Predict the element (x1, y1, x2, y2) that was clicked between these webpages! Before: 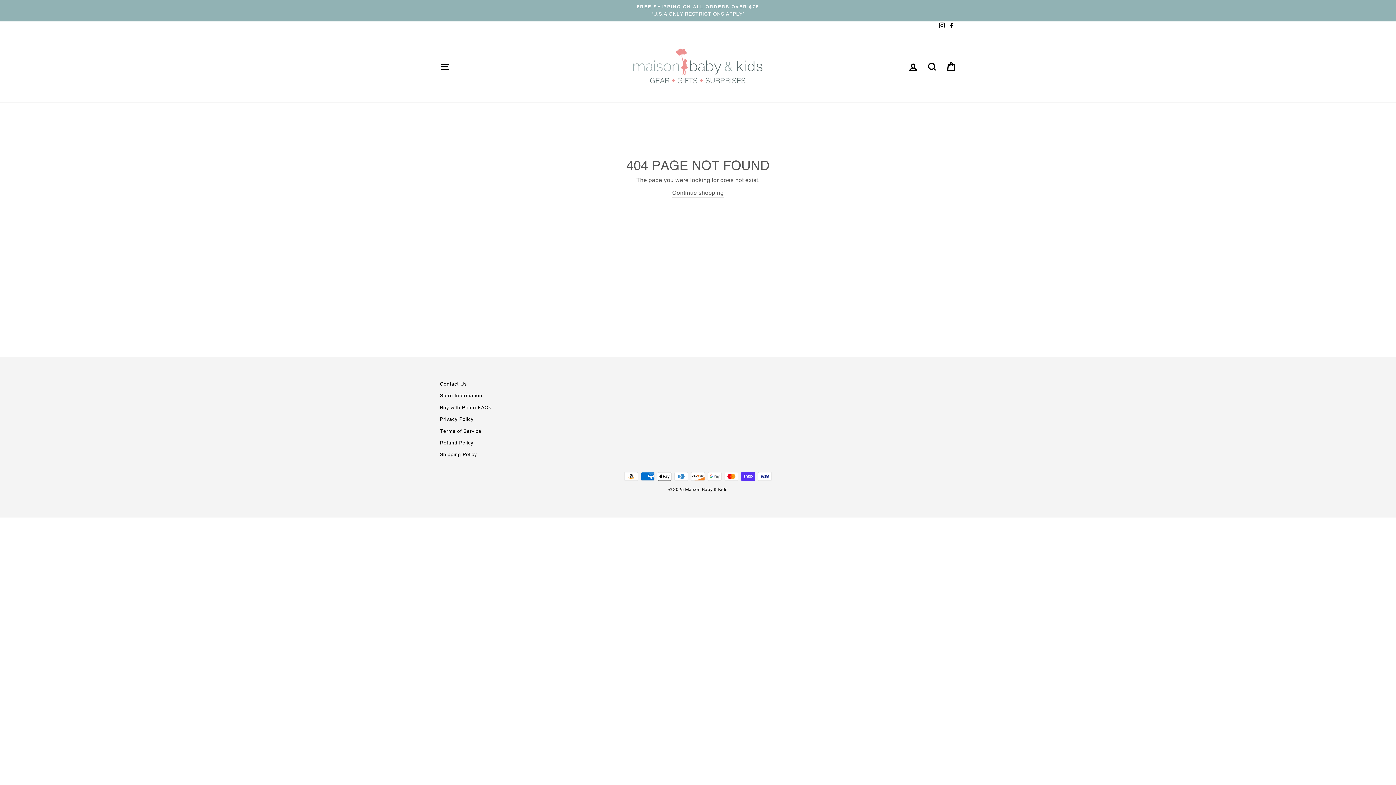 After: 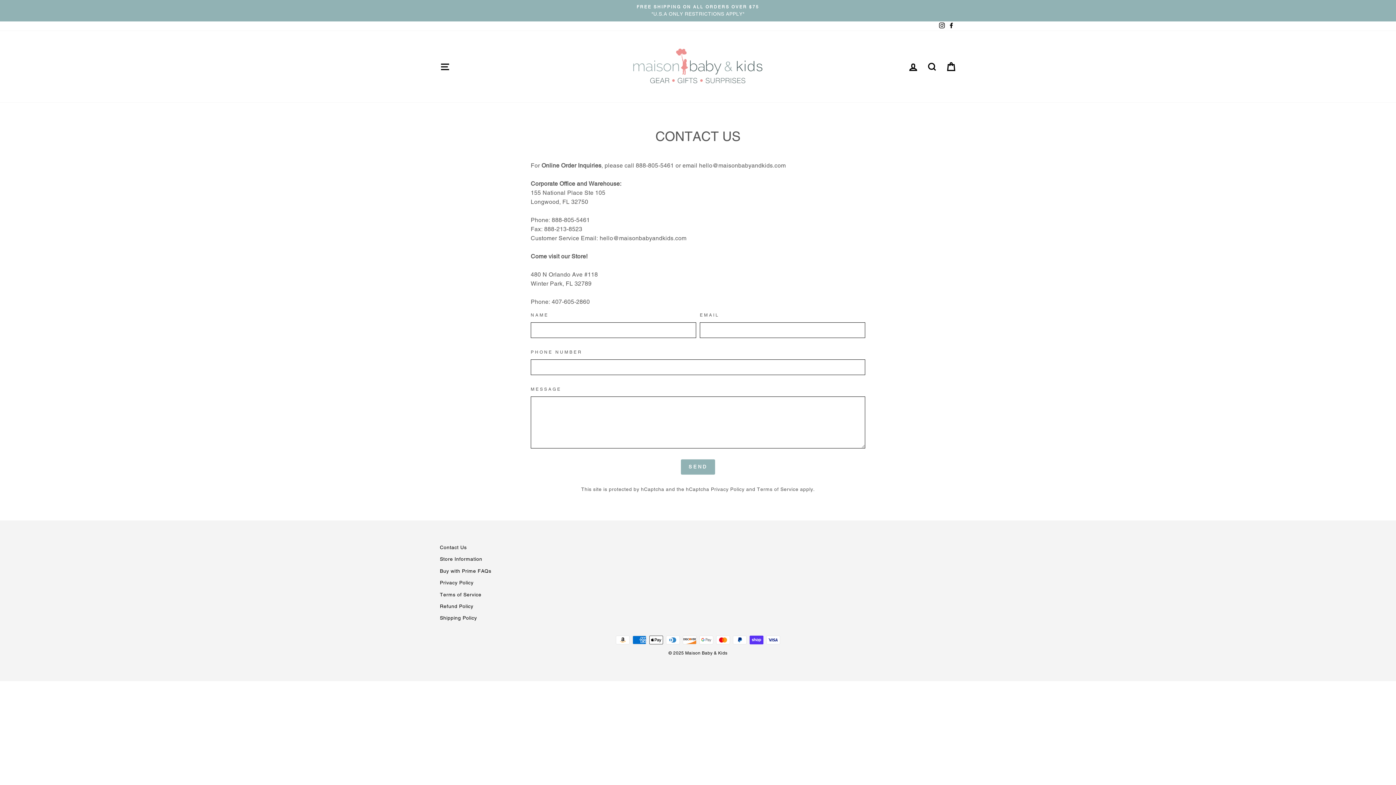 Action: label: Contact Us bbox: (440, 378, 466, 389)